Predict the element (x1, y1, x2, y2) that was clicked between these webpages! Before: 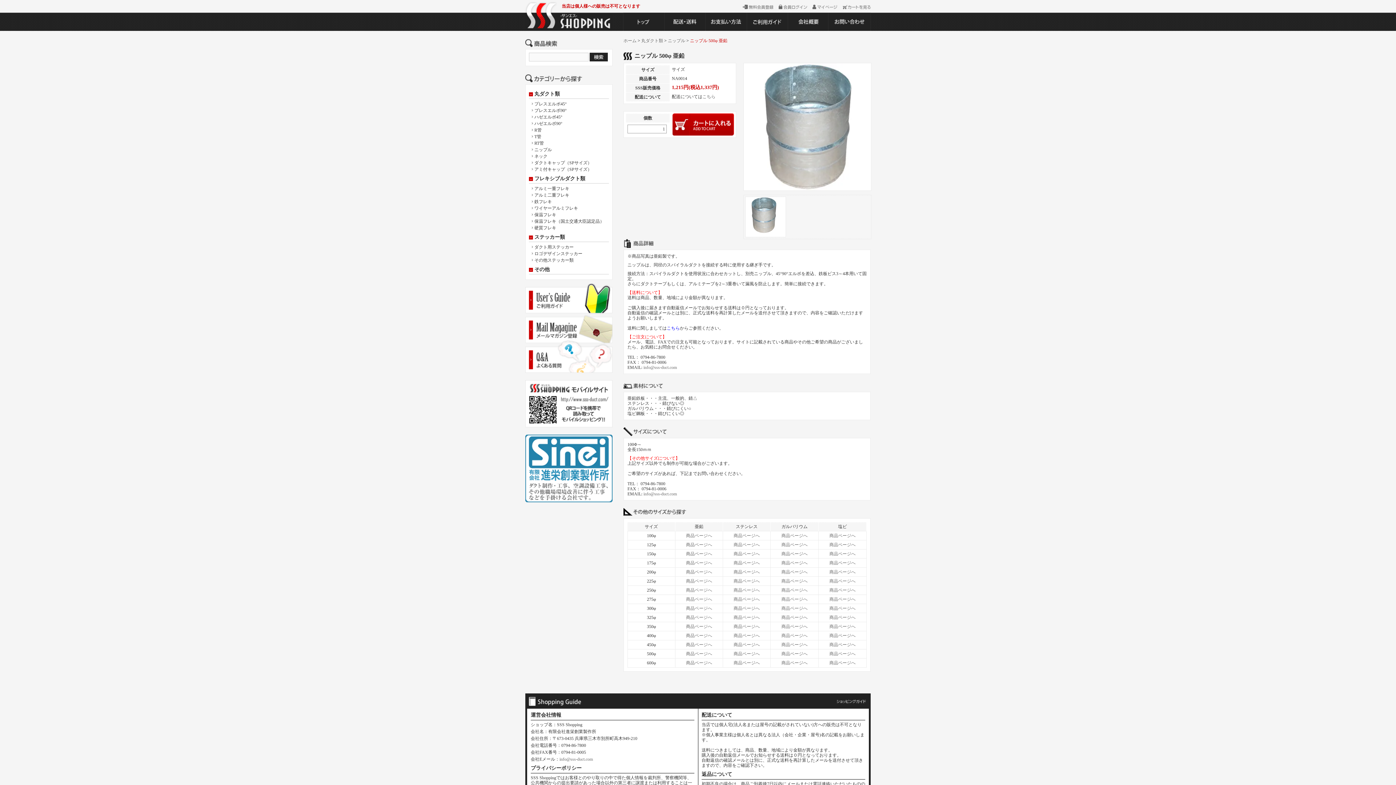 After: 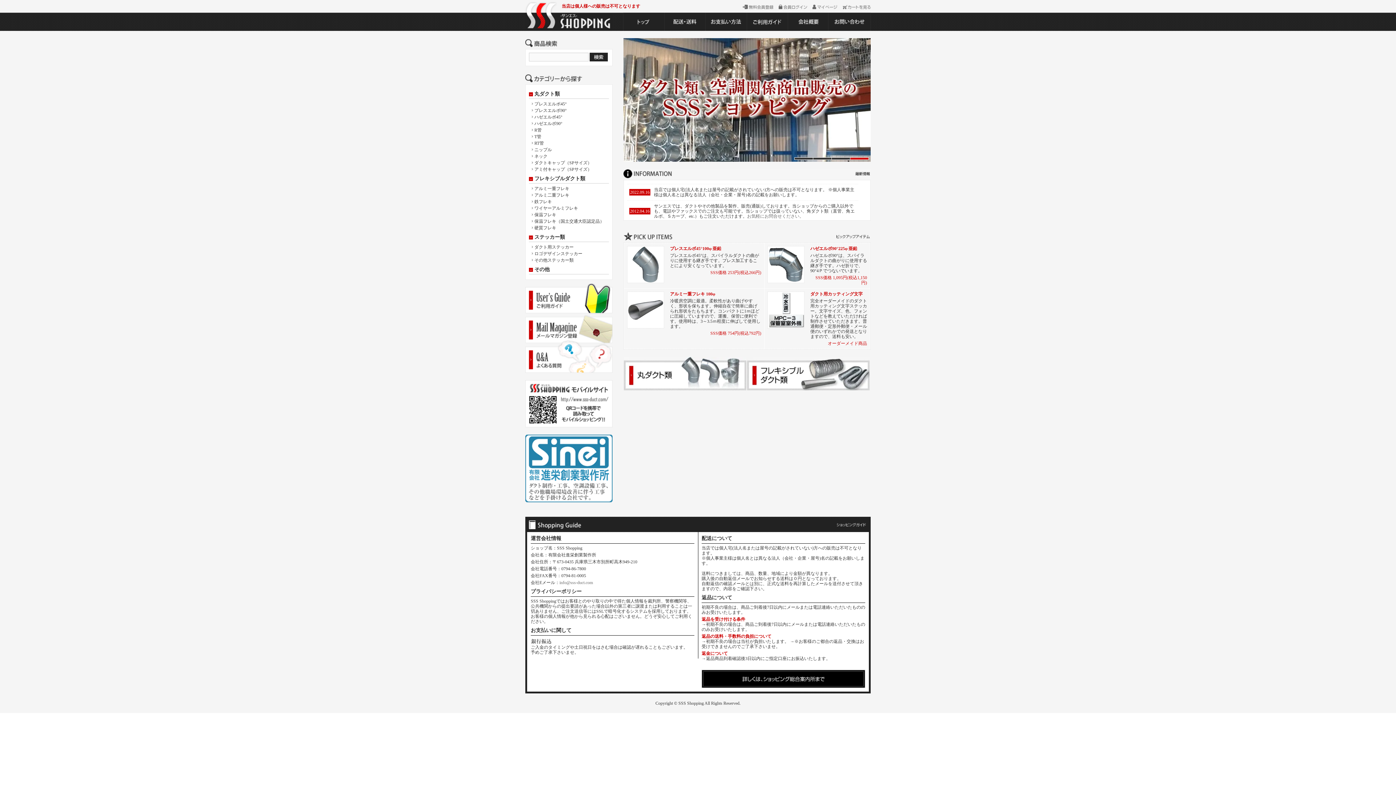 Action: bbox: (623, 38, 636, 43) label: ホーム